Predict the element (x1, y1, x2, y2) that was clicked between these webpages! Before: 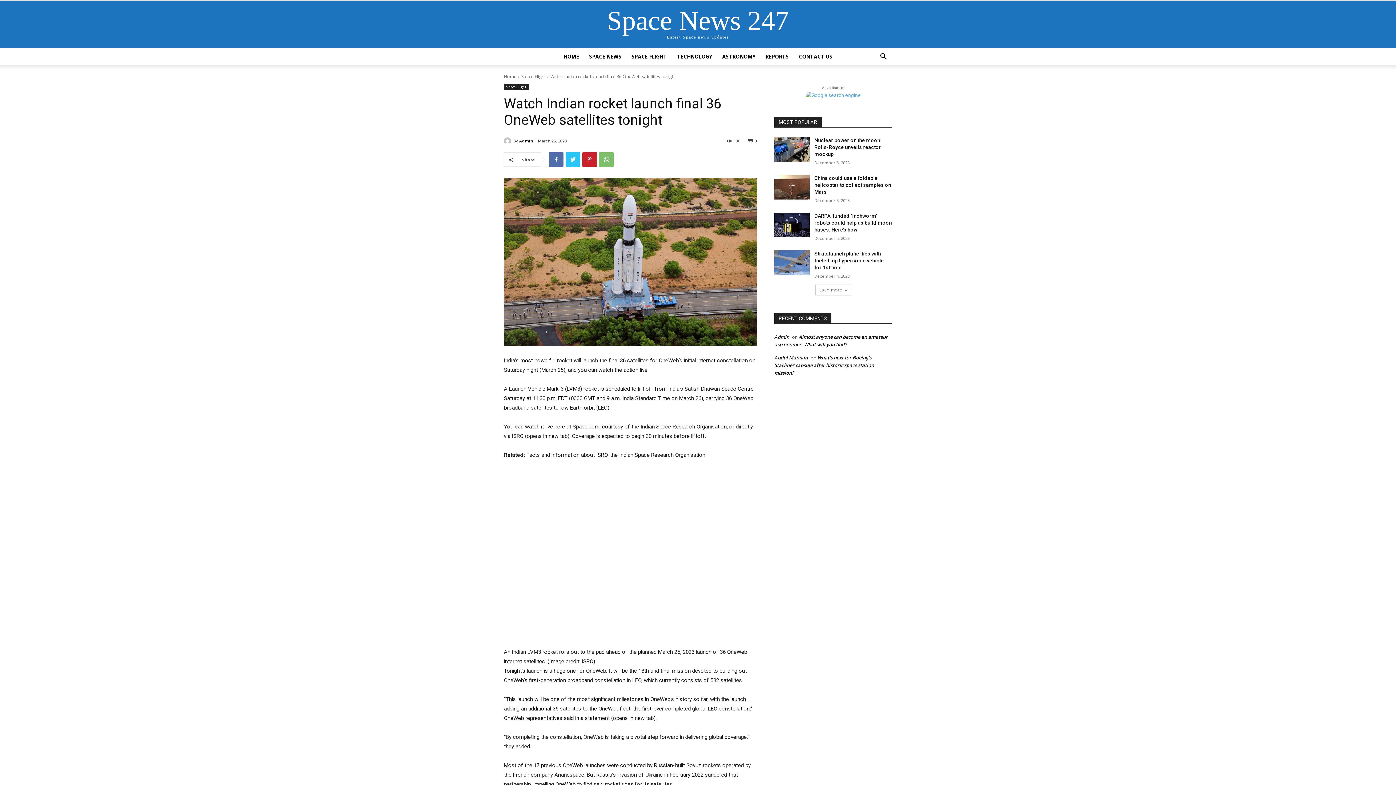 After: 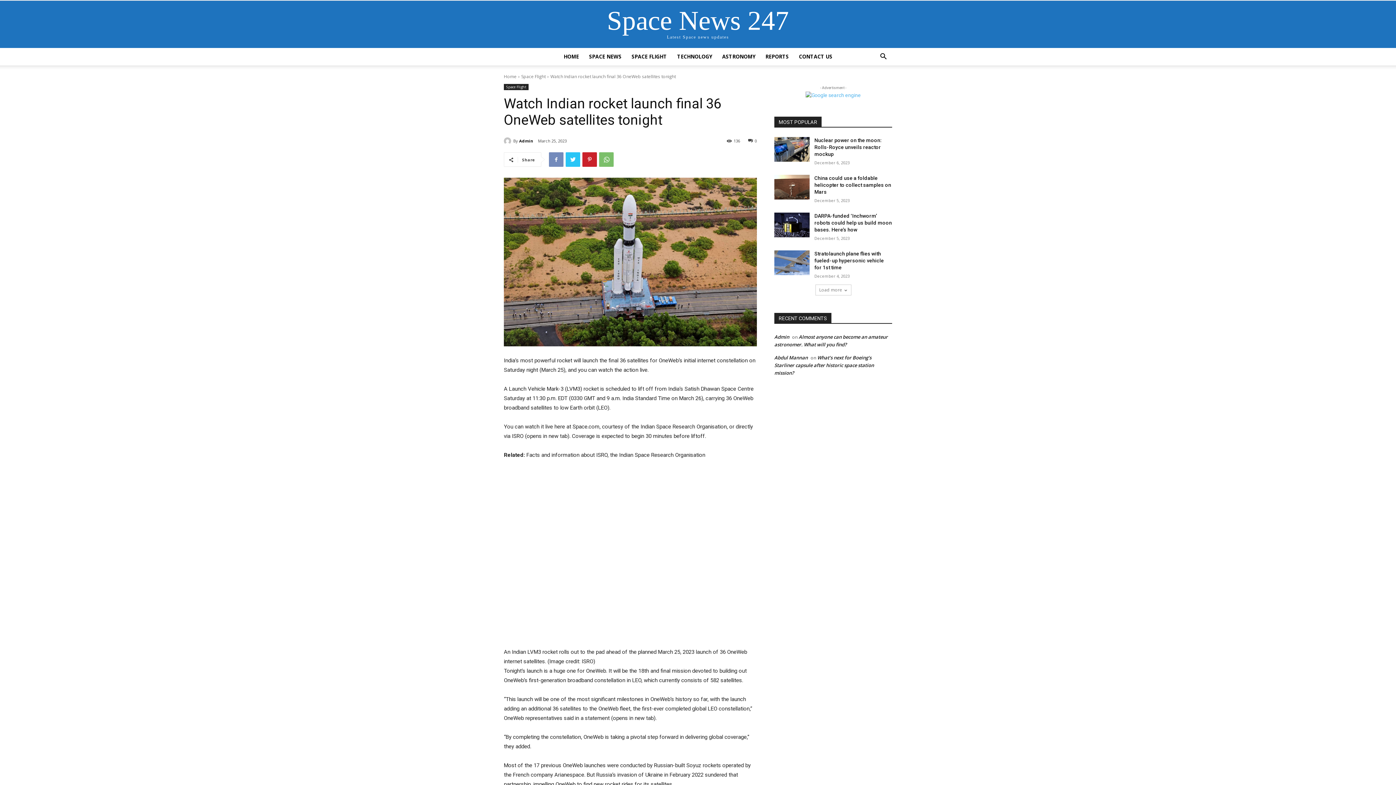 Action: bbox: (549, 152, 563, 166)